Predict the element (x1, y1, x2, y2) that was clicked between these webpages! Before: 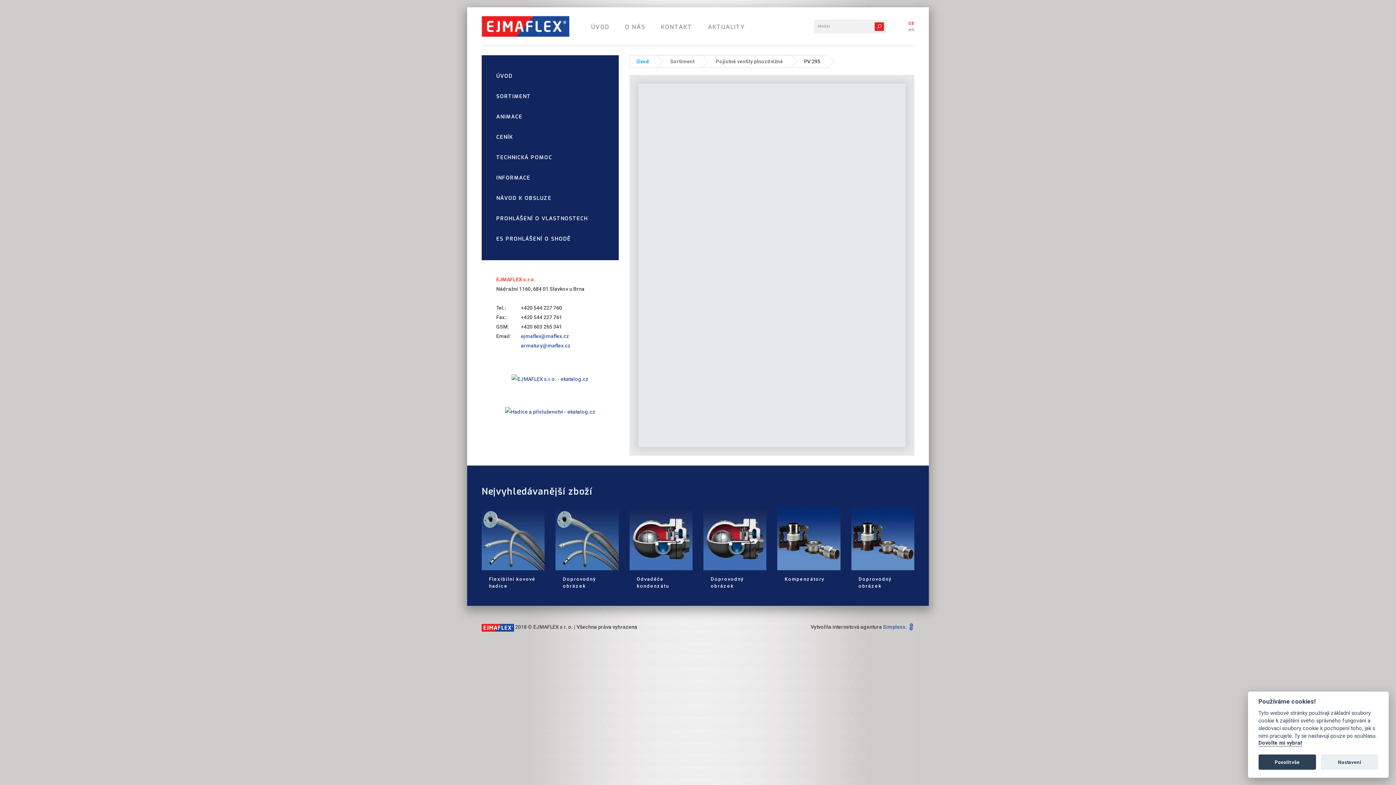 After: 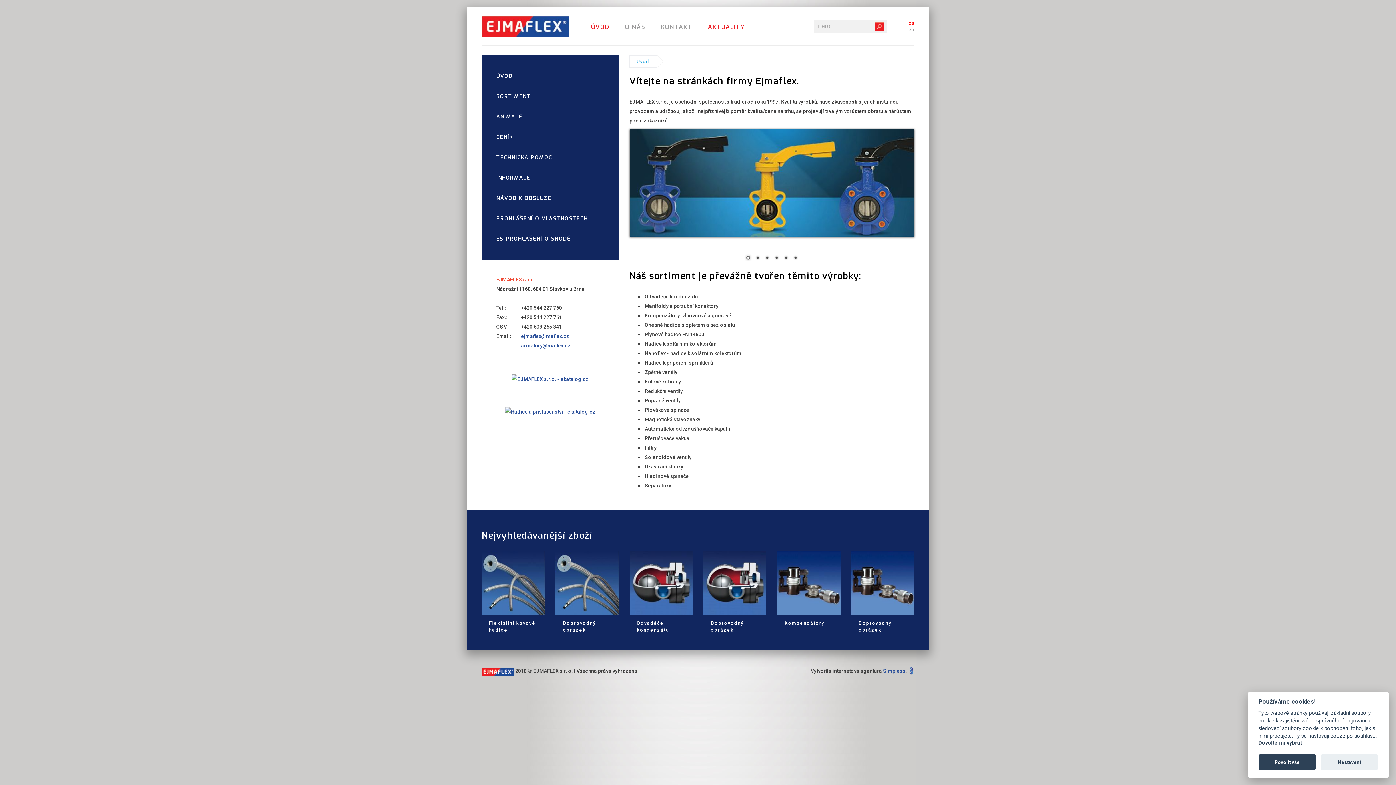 Action: bbox: (481, 22, 569, 28)